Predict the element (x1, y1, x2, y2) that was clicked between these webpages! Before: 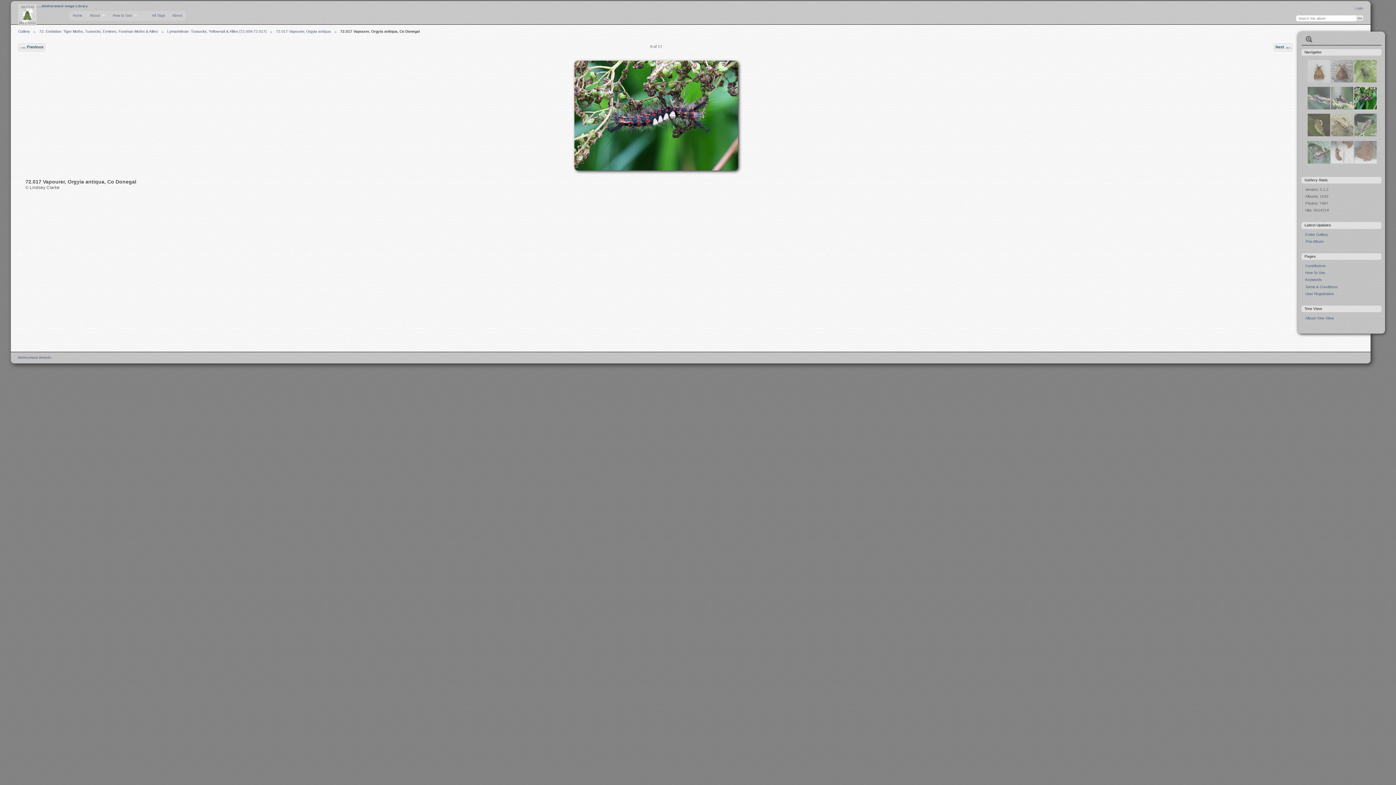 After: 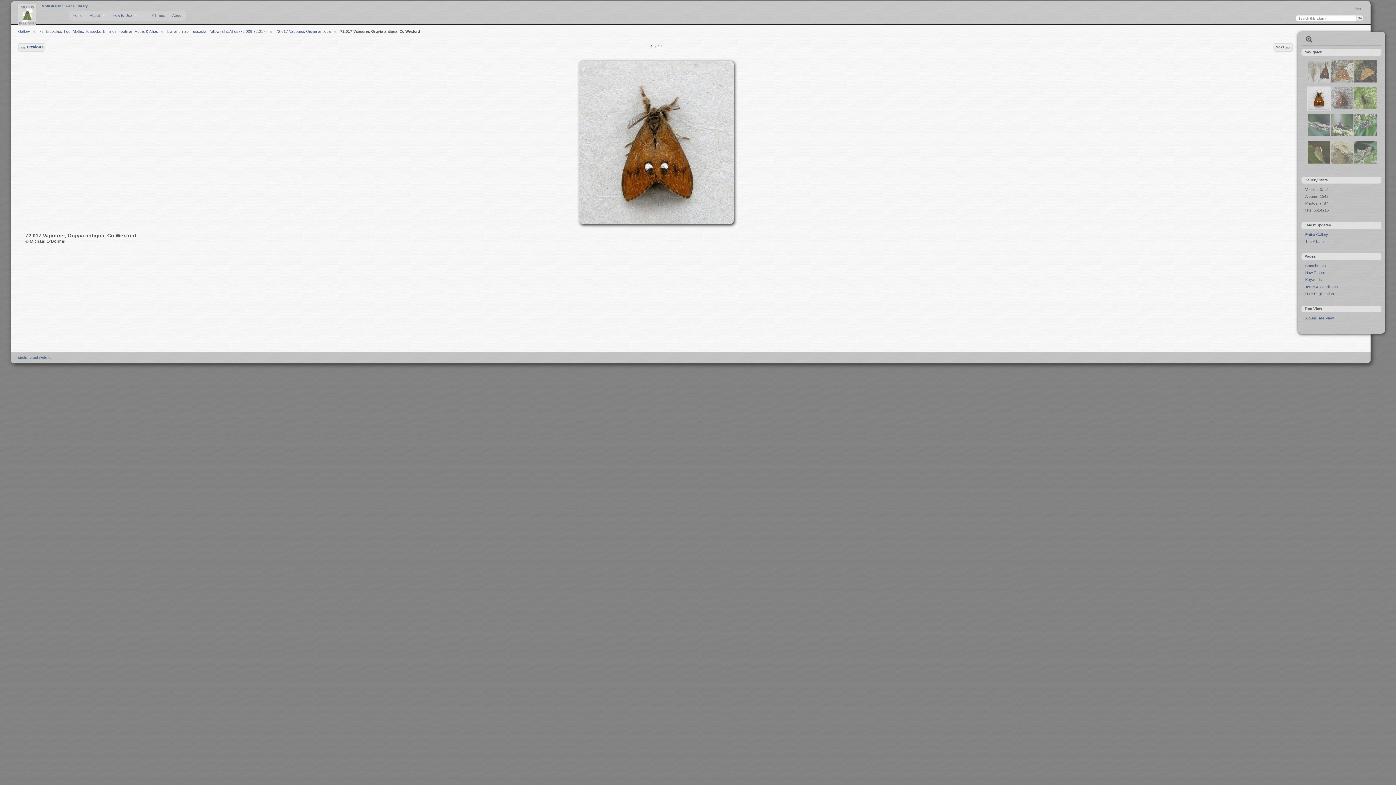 Action: bbox: (1307, 79, 1330, 83)